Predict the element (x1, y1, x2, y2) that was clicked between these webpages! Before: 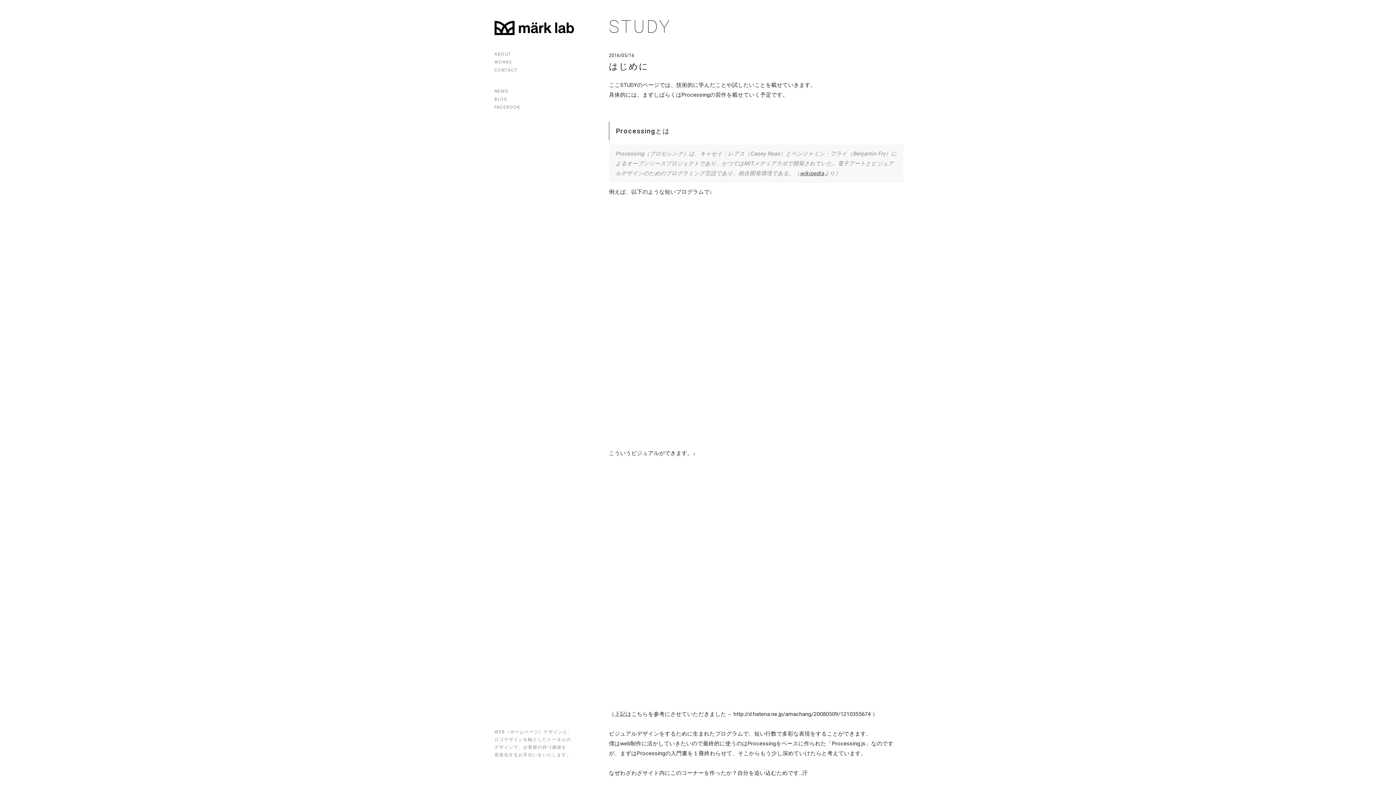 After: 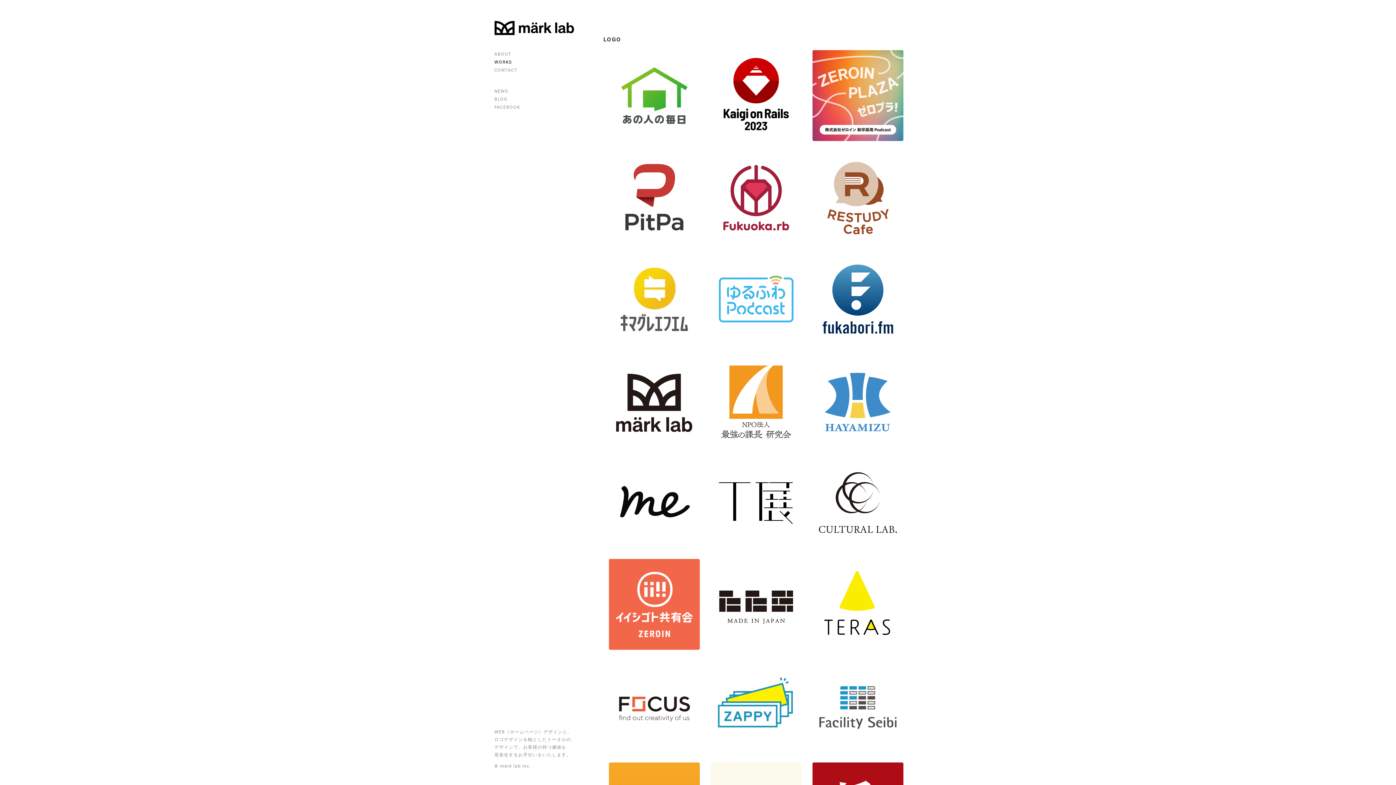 Action: bbox: (494, 58, 530, 66) label: WORKS